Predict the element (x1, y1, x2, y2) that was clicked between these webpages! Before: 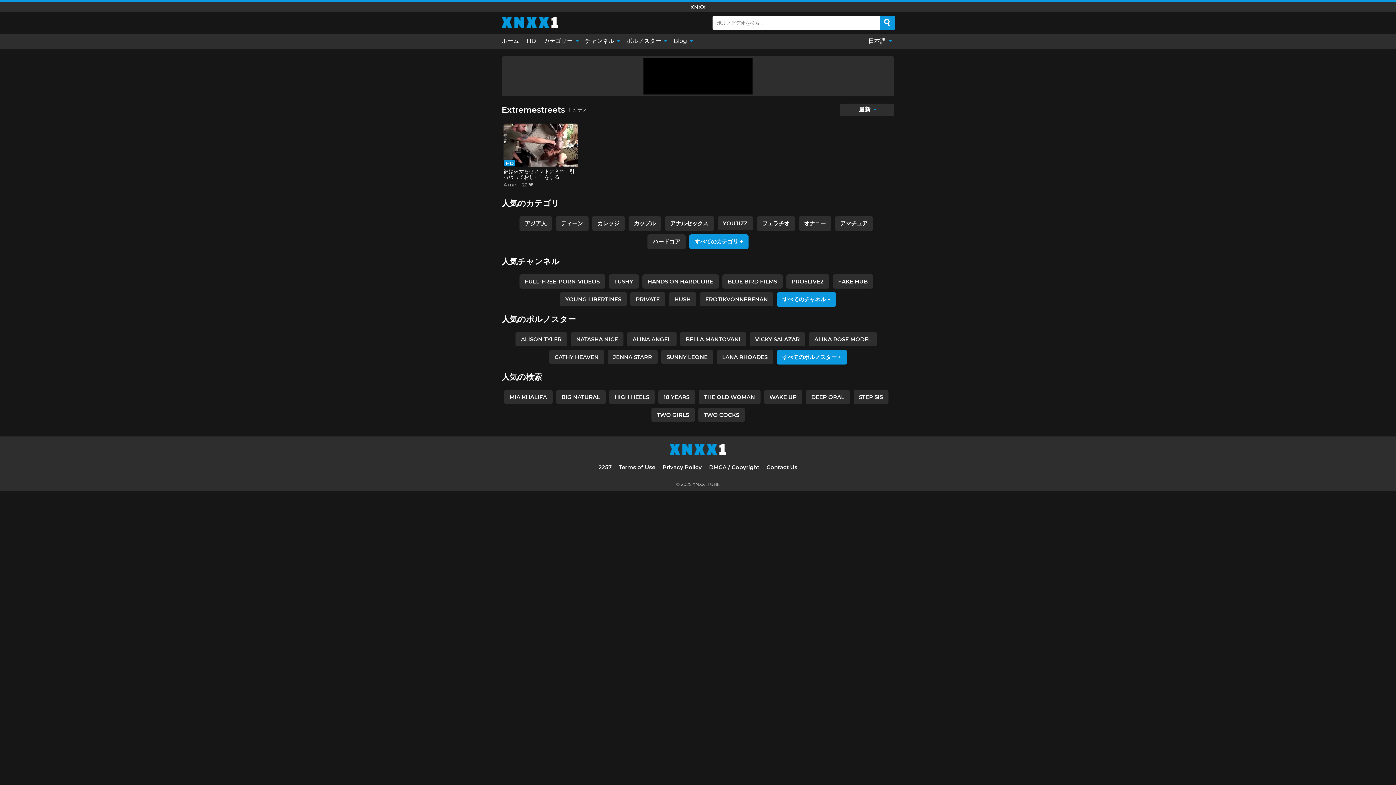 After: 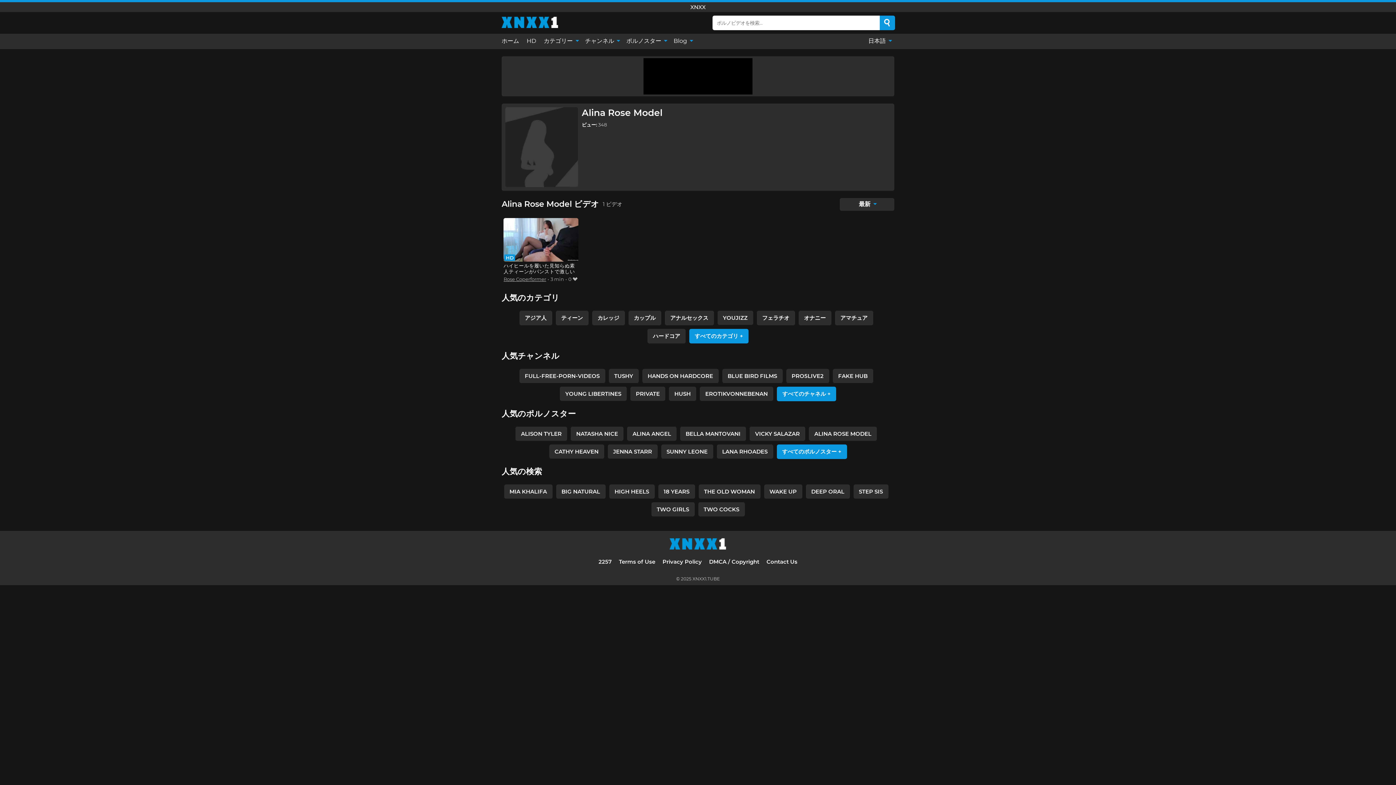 Action: label: ALINA ROSE MODEL bbox: (809, 332, 877, 346)